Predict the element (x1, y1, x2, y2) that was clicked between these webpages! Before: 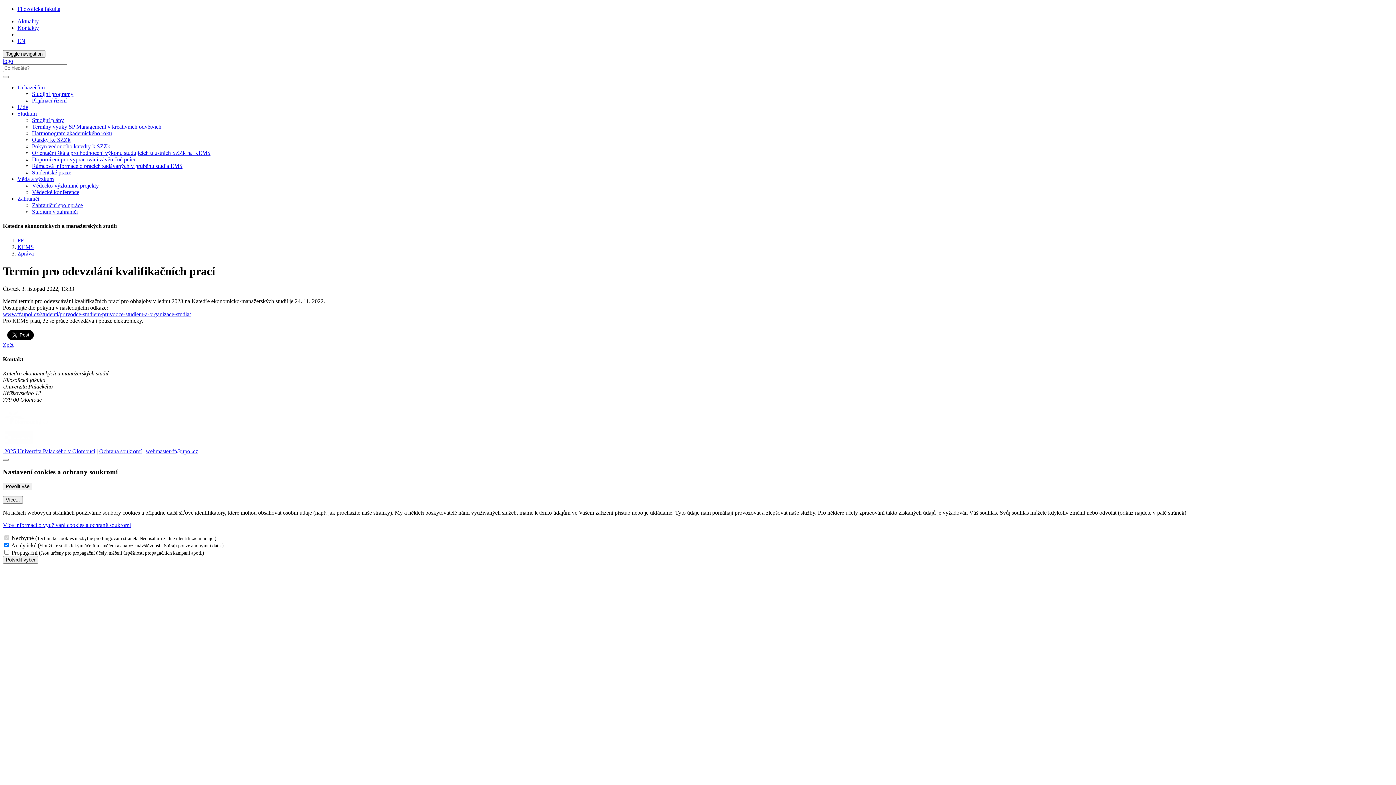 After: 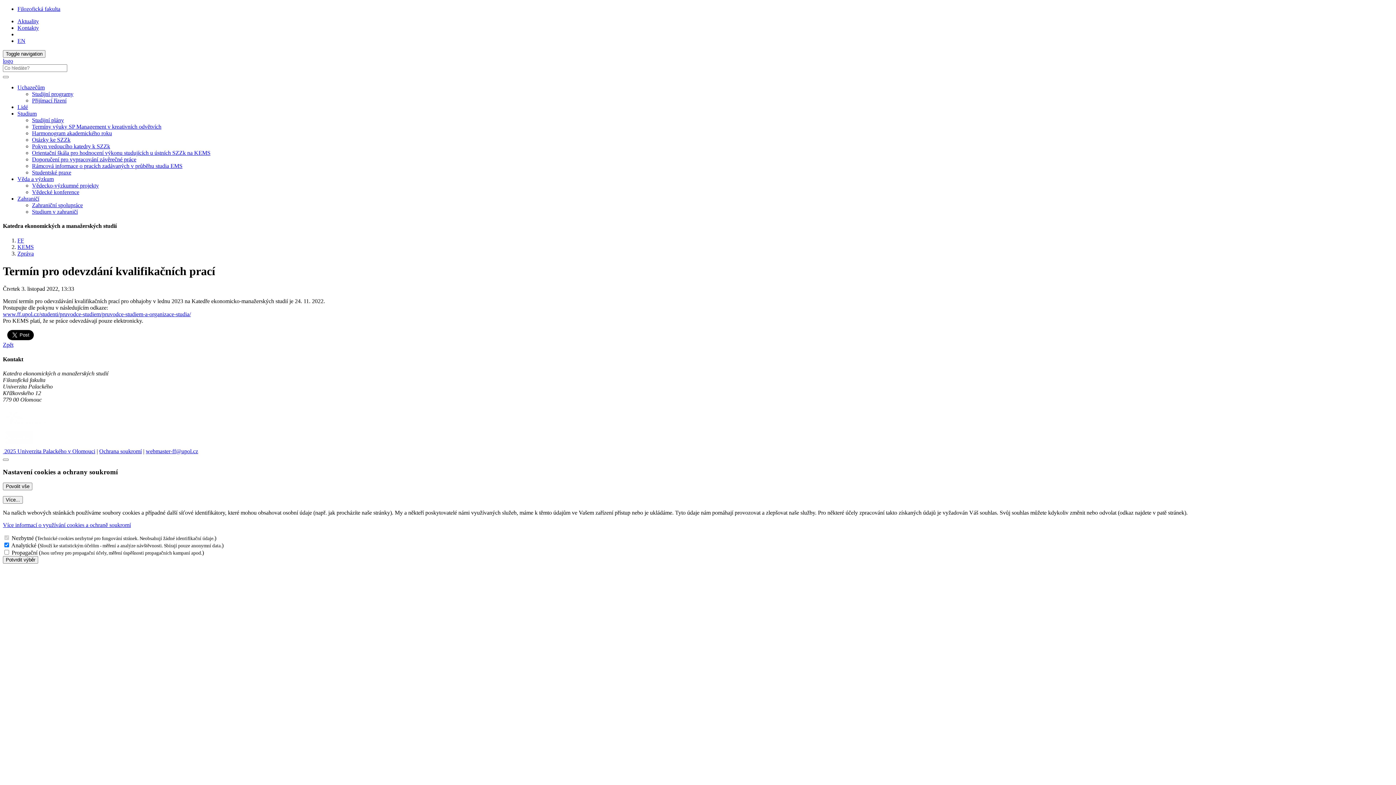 Action: bbox: (2, 311, 190, 317) label: www.ff.upol.cz/studenti/pruvodce-studiem/pruvodce-studiem-a-organizace-studia/